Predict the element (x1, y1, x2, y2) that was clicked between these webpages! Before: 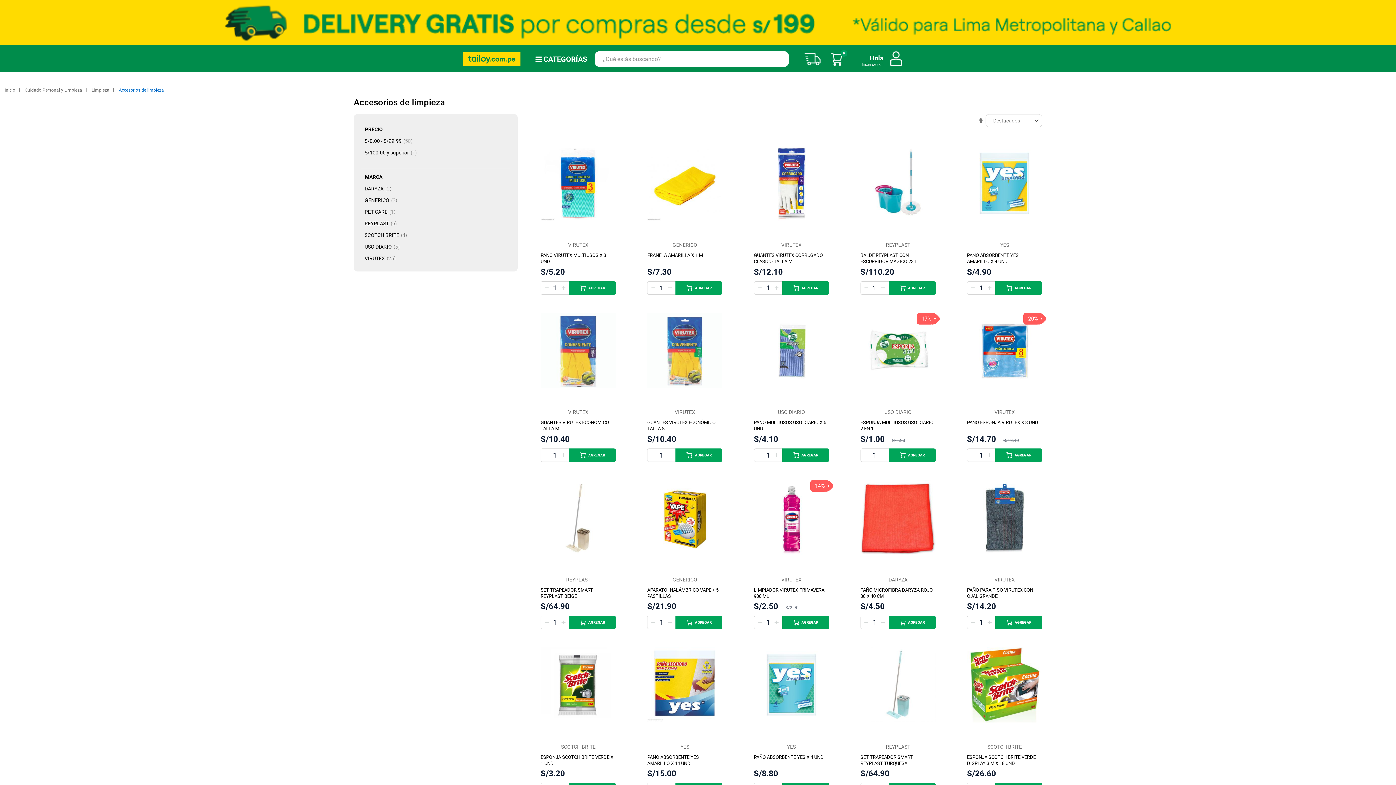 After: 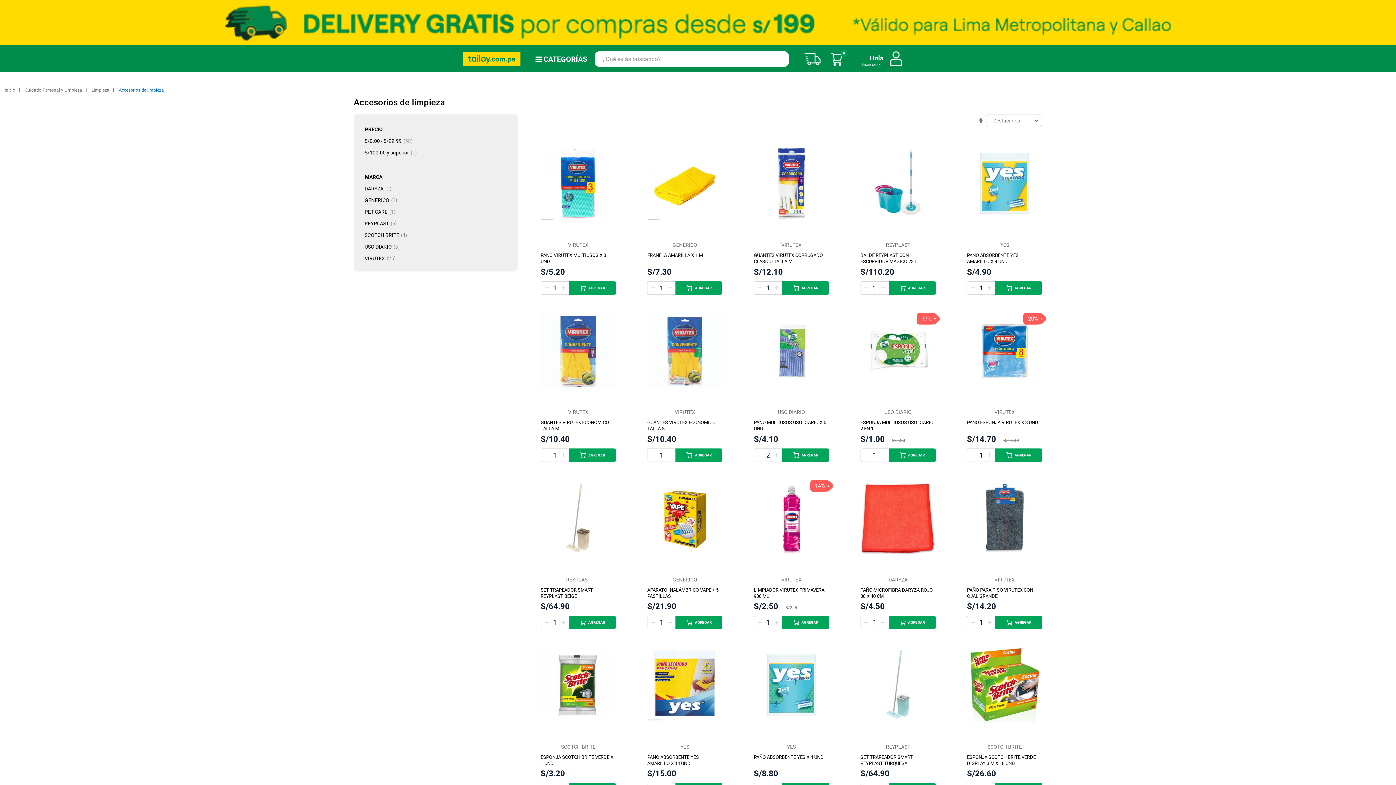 Action: bbox: (774, 449, 778, 461) label: +